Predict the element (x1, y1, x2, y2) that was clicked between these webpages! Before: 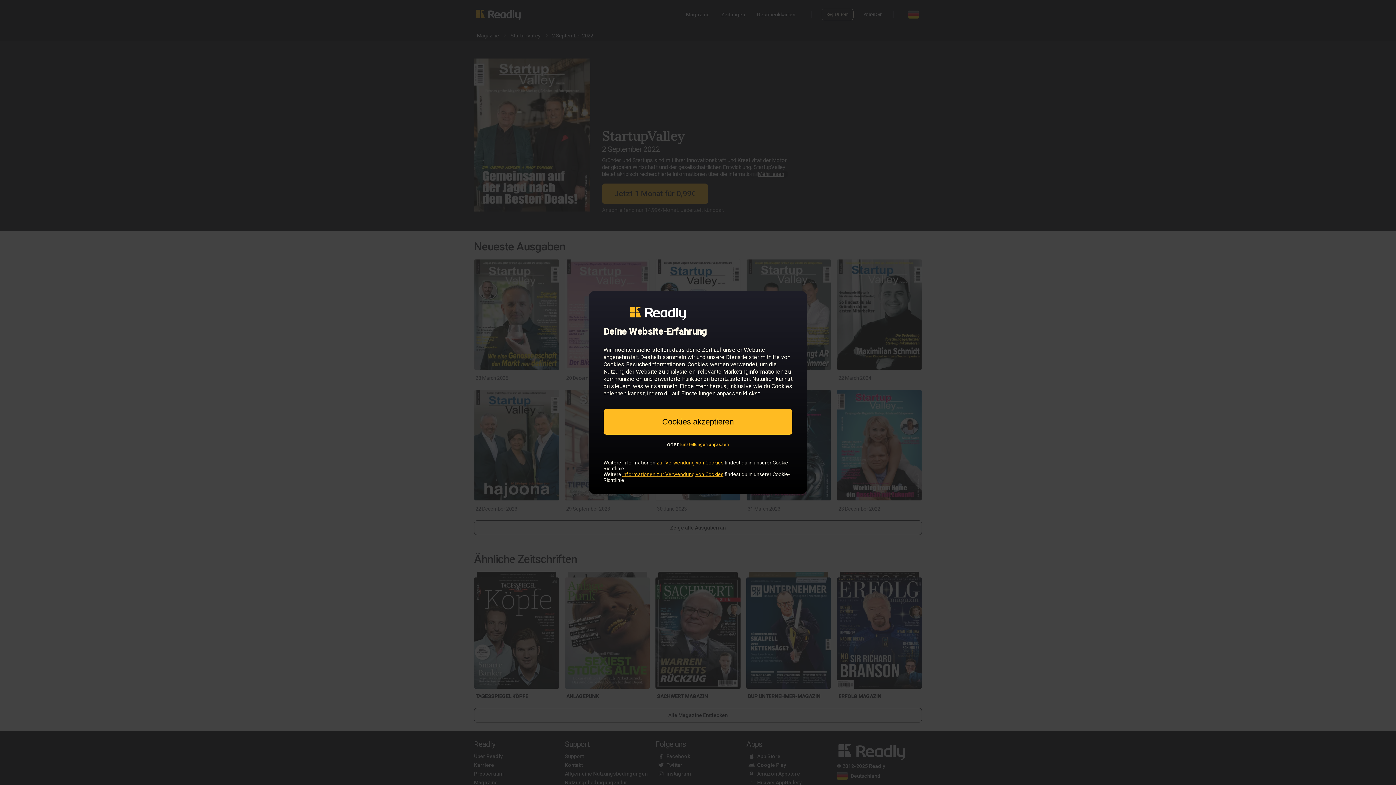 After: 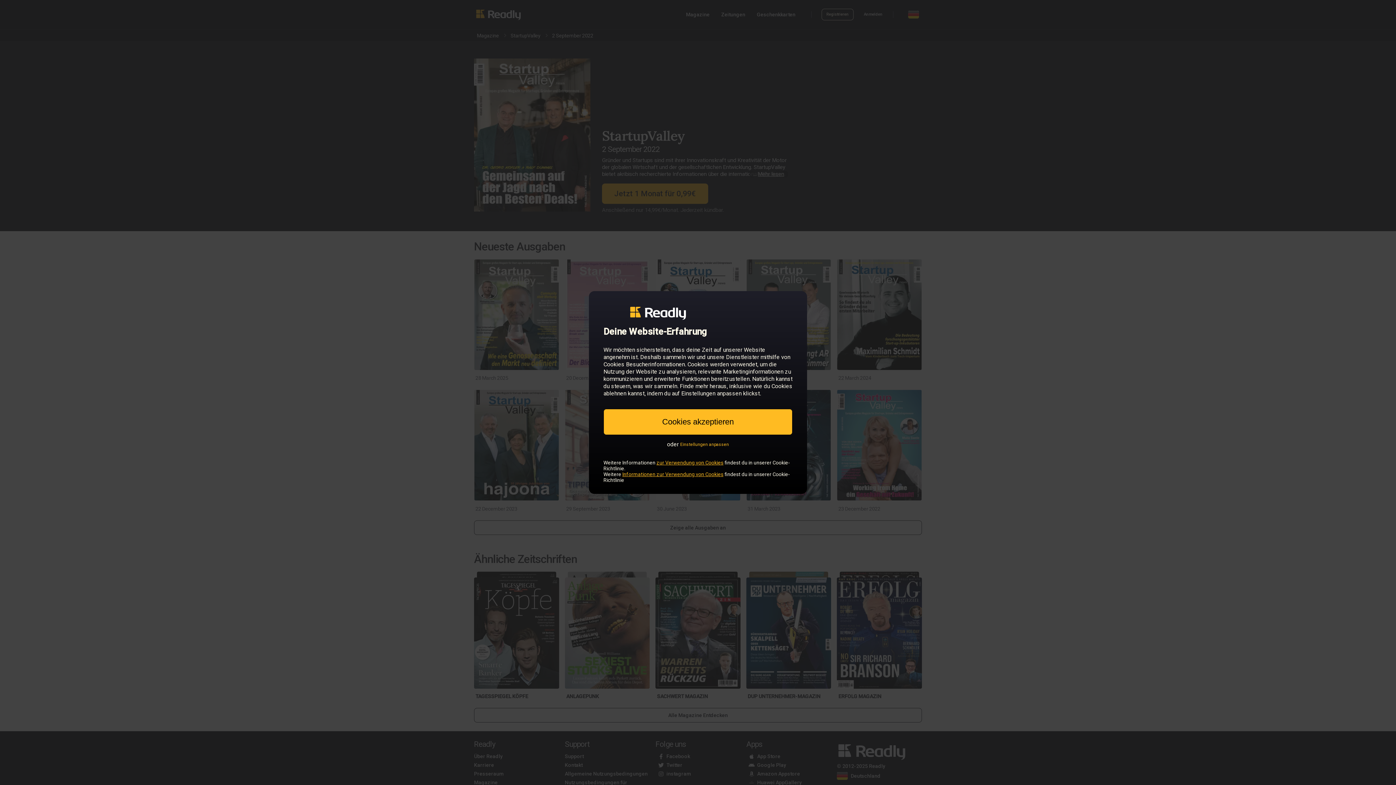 Action: label: zur Verwendung von Cookies bbox: (656, 460, 723, 465)